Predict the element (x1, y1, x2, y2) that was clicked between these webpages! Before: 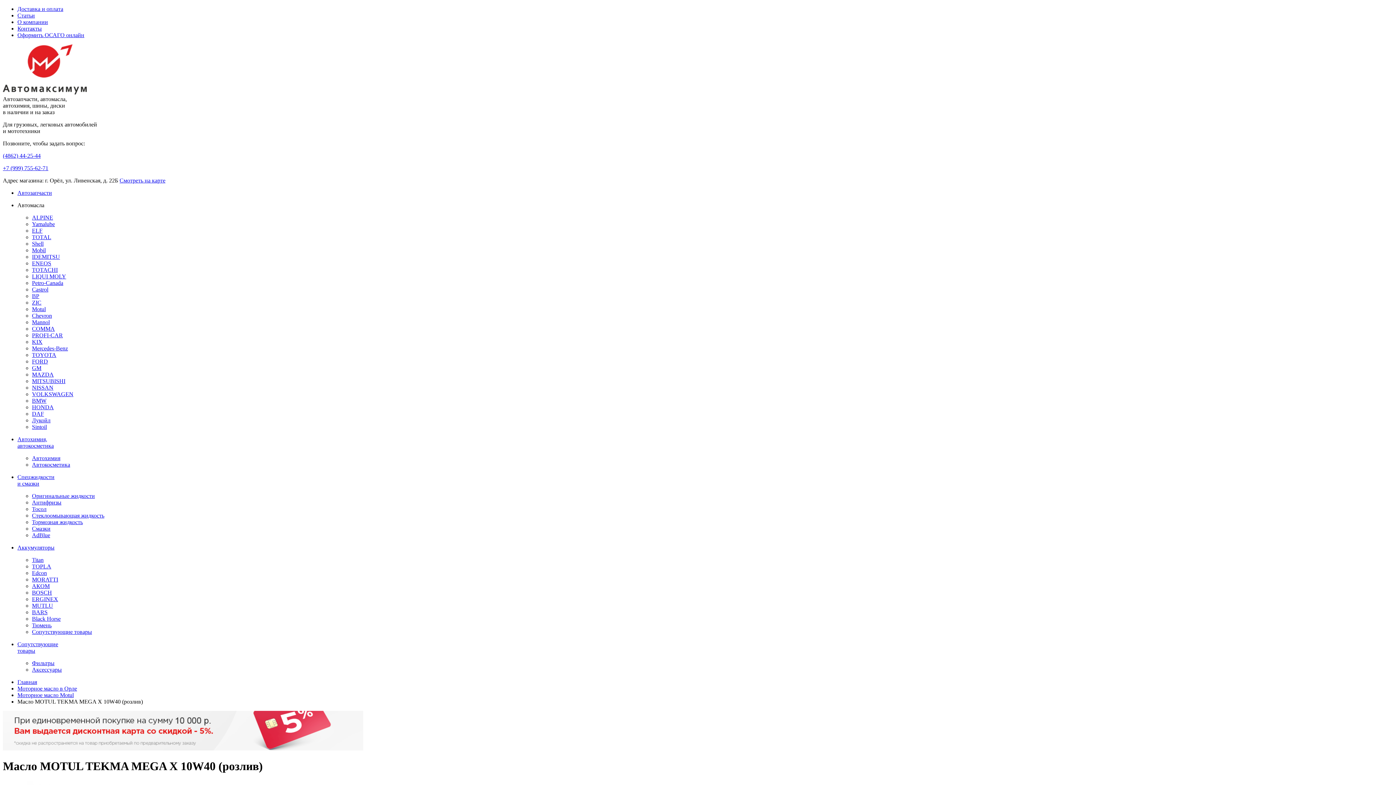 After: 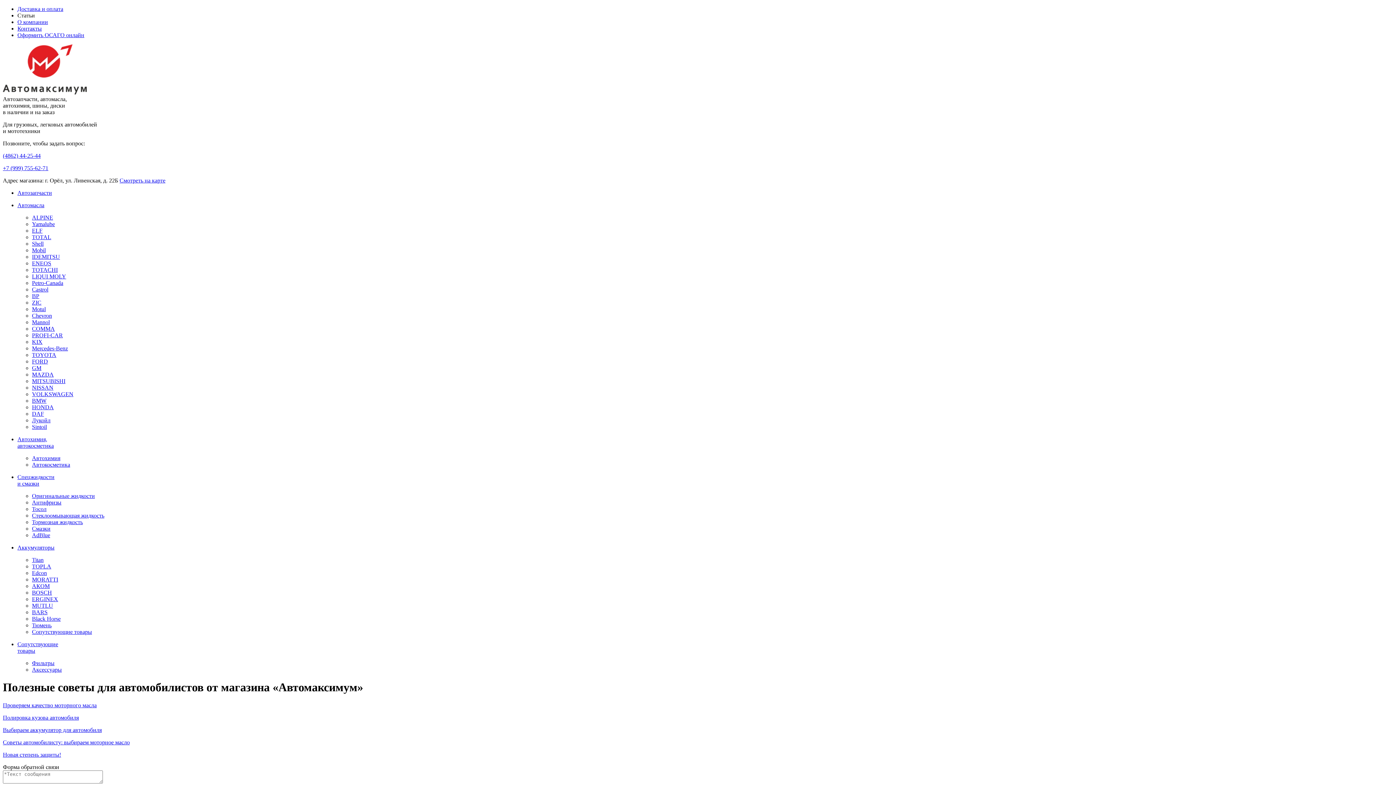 Action: bbox: (17, 12, 34, 18) label: Статьи